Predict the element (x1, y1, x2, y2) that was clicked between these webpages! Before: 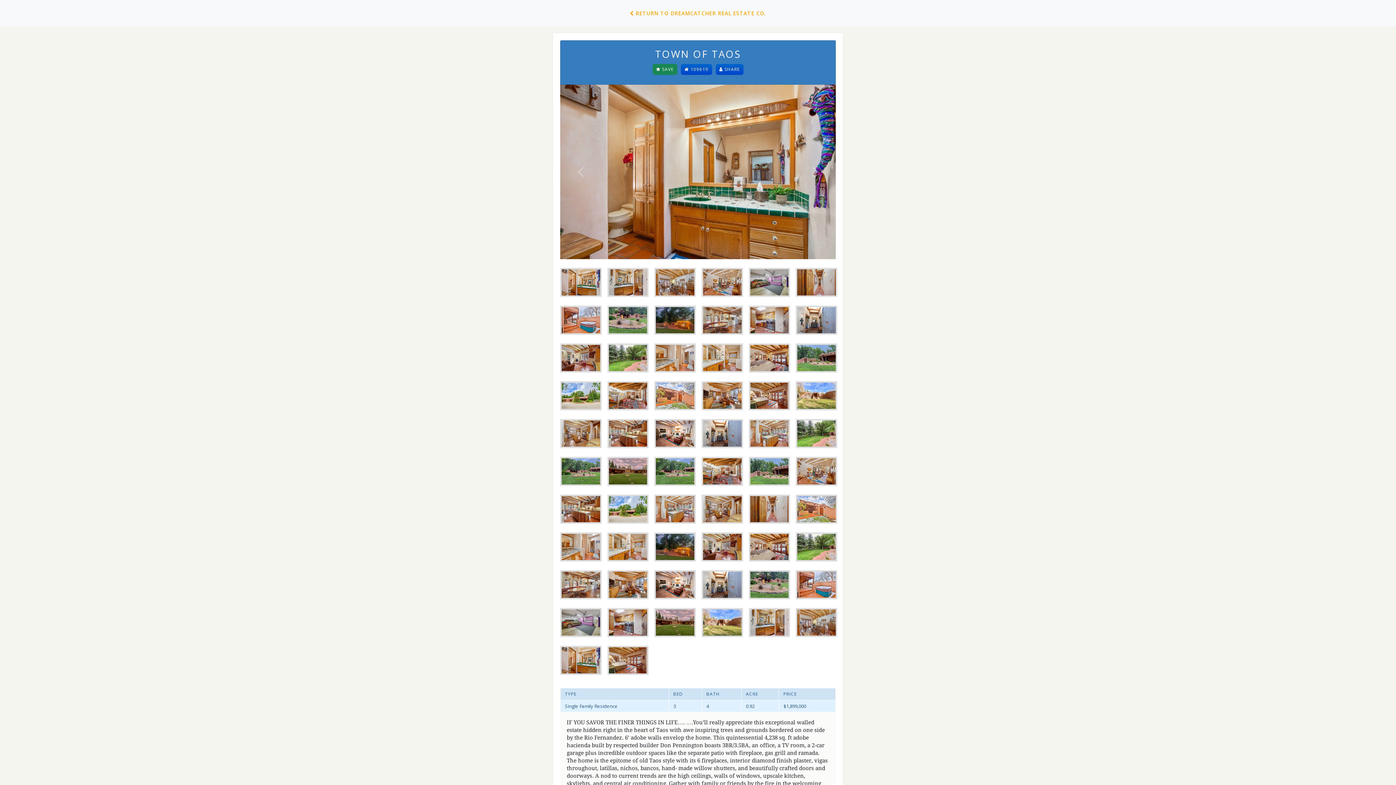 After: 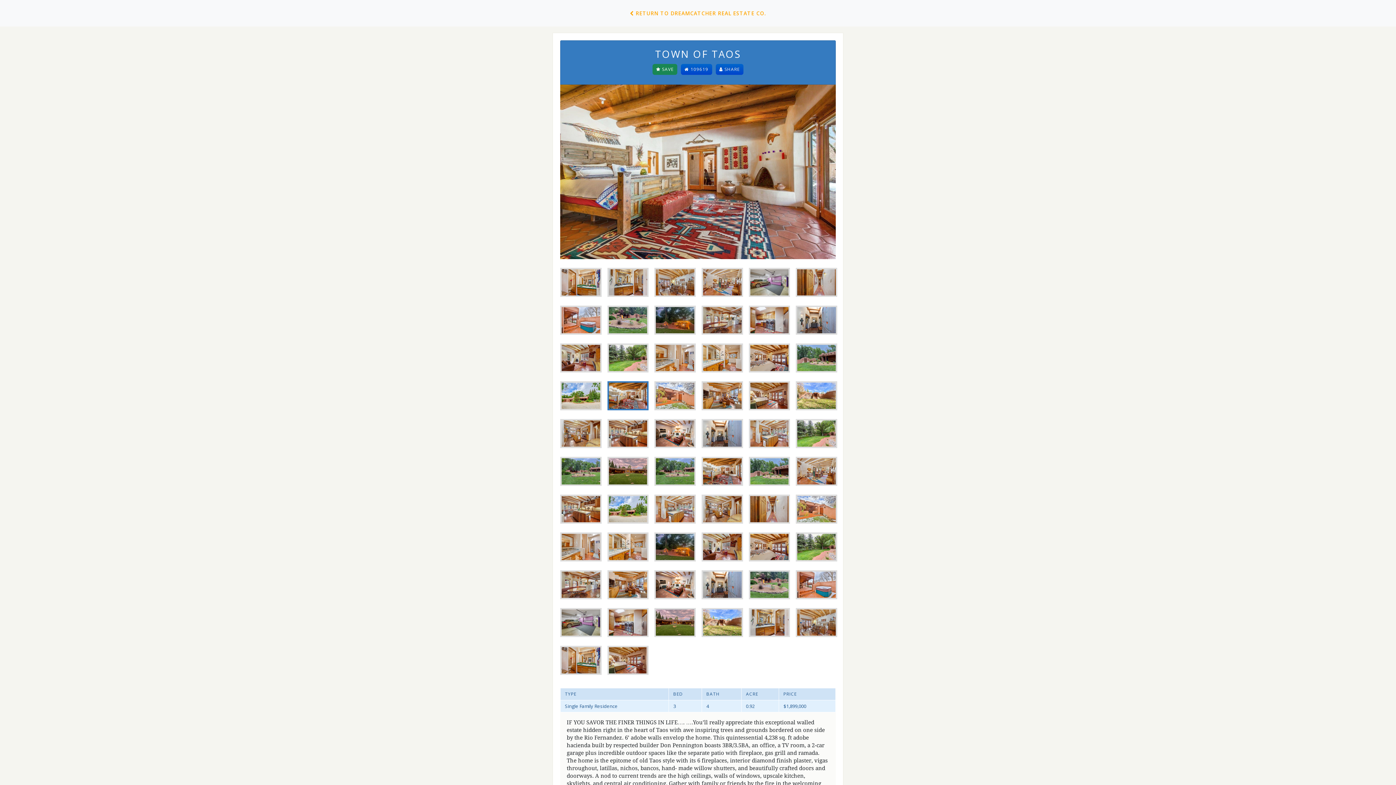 Action: bbox: (607, 394, 648, 402)